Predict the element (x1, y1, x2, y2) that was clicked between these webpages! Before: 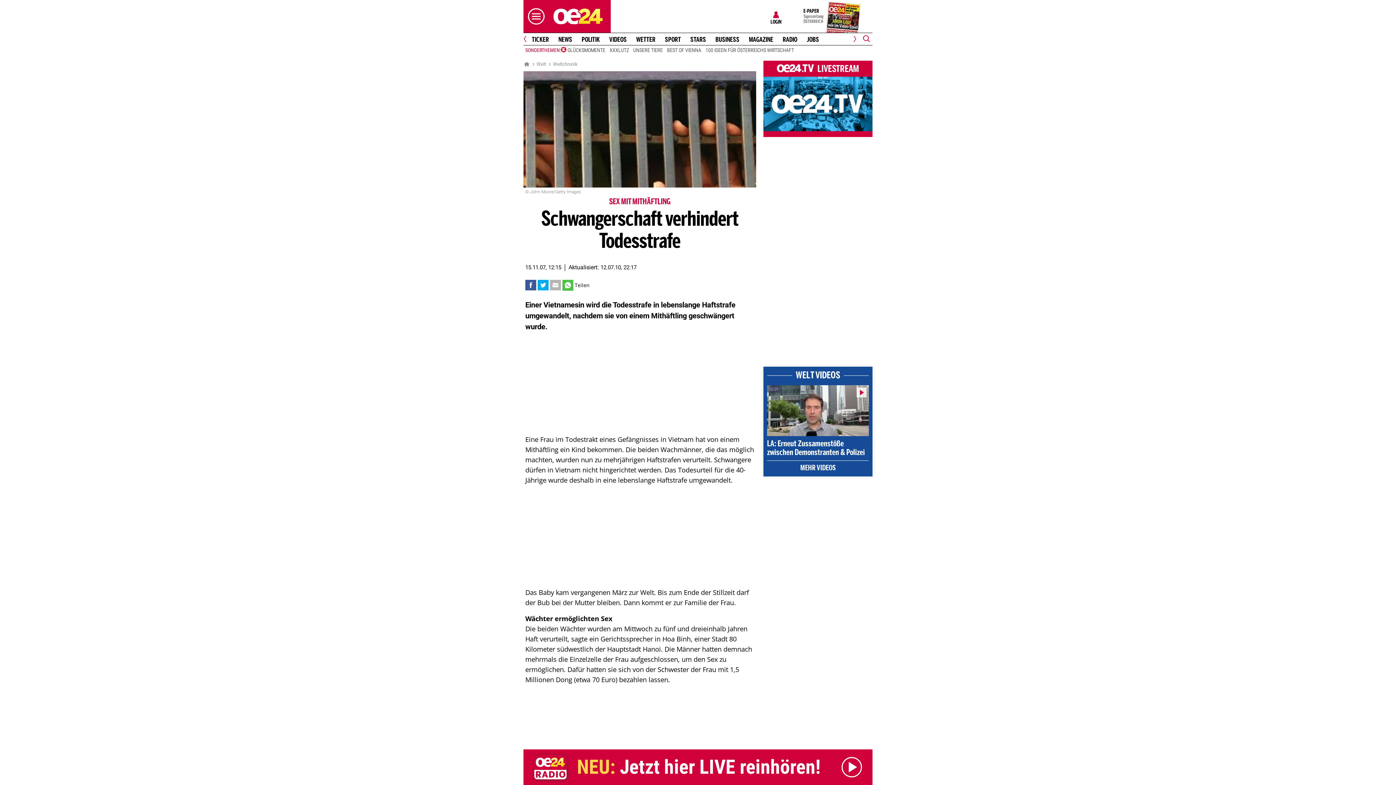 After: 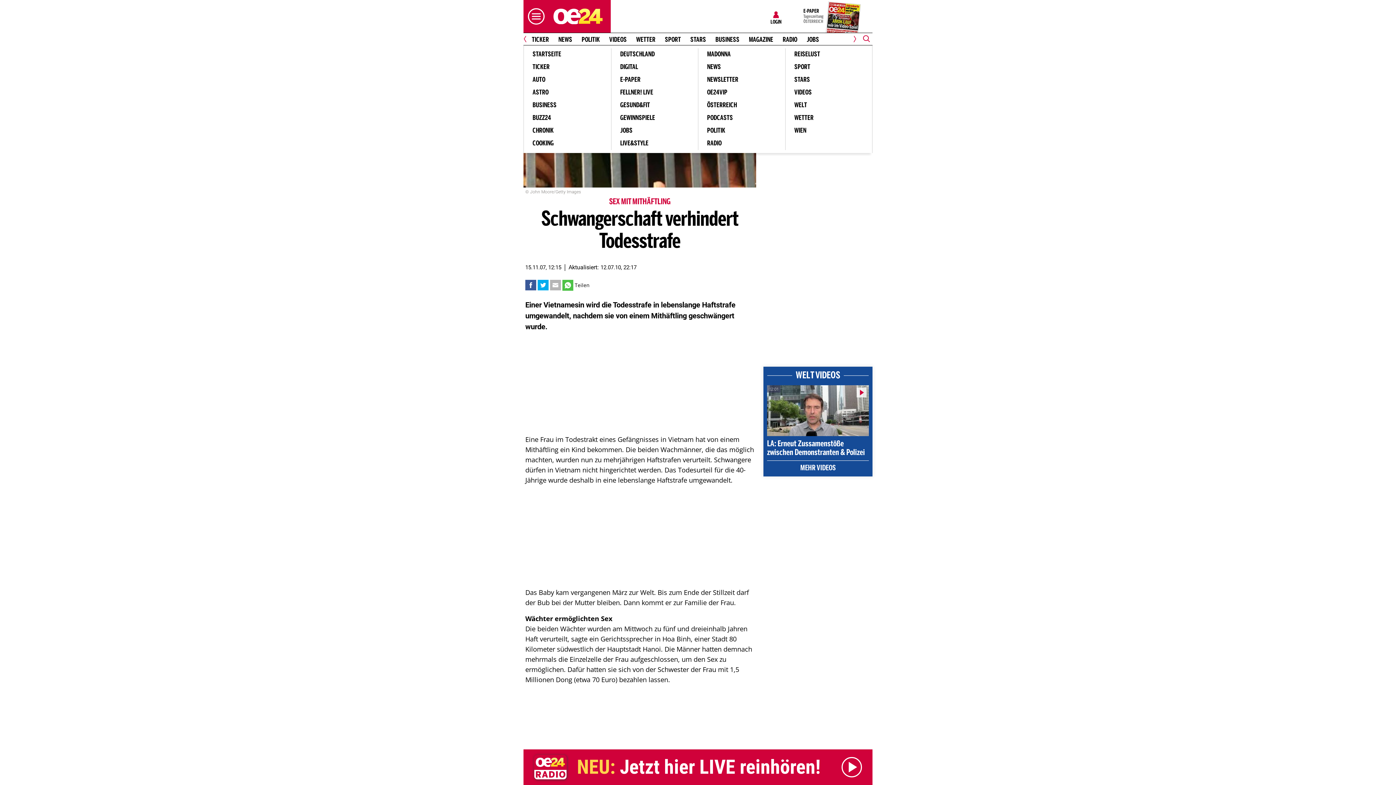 Action: bbox: (523, 7, 545, 25) label: Menü öffnen